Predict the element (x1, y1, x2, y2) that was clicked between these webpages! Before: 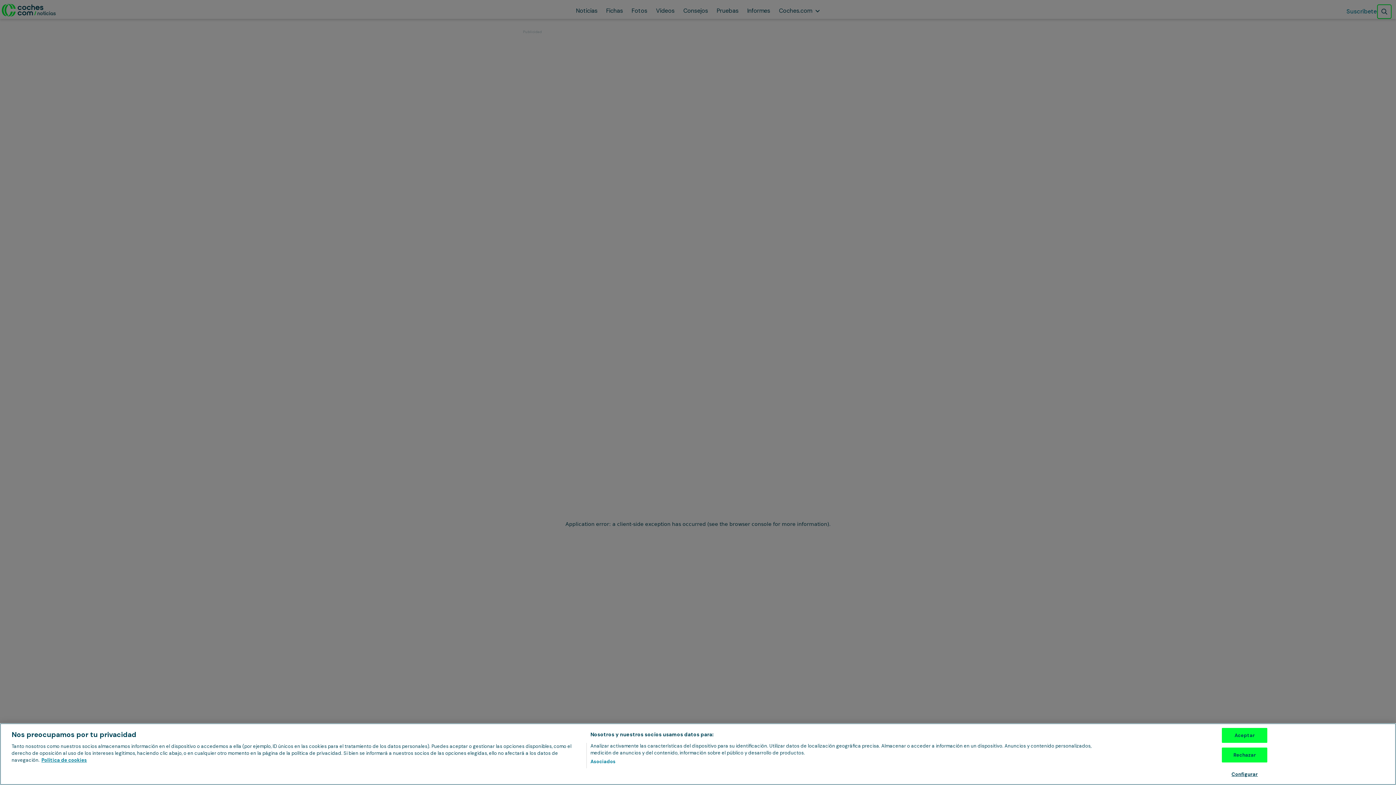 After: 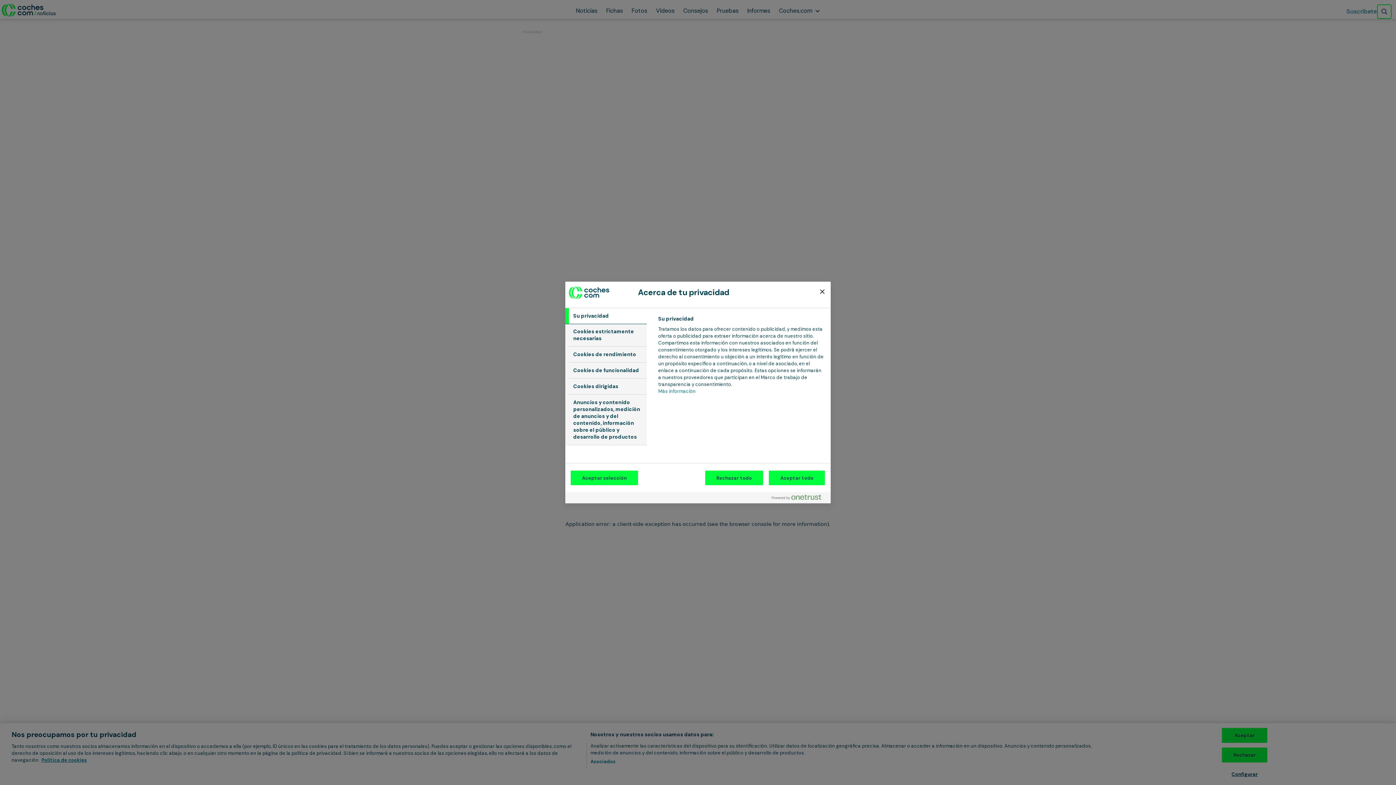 Action: bbox: (1222, 767, 1267, 781) label: Configurar